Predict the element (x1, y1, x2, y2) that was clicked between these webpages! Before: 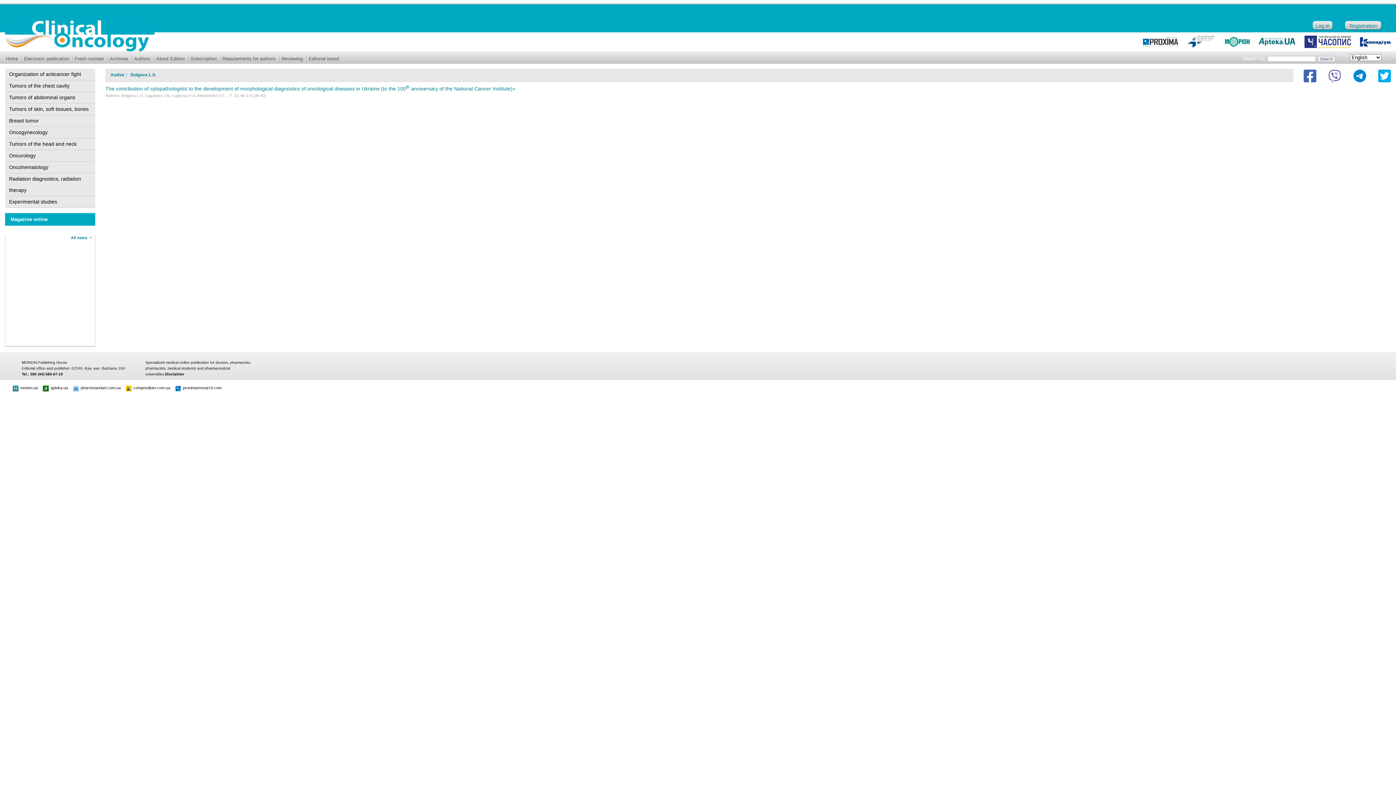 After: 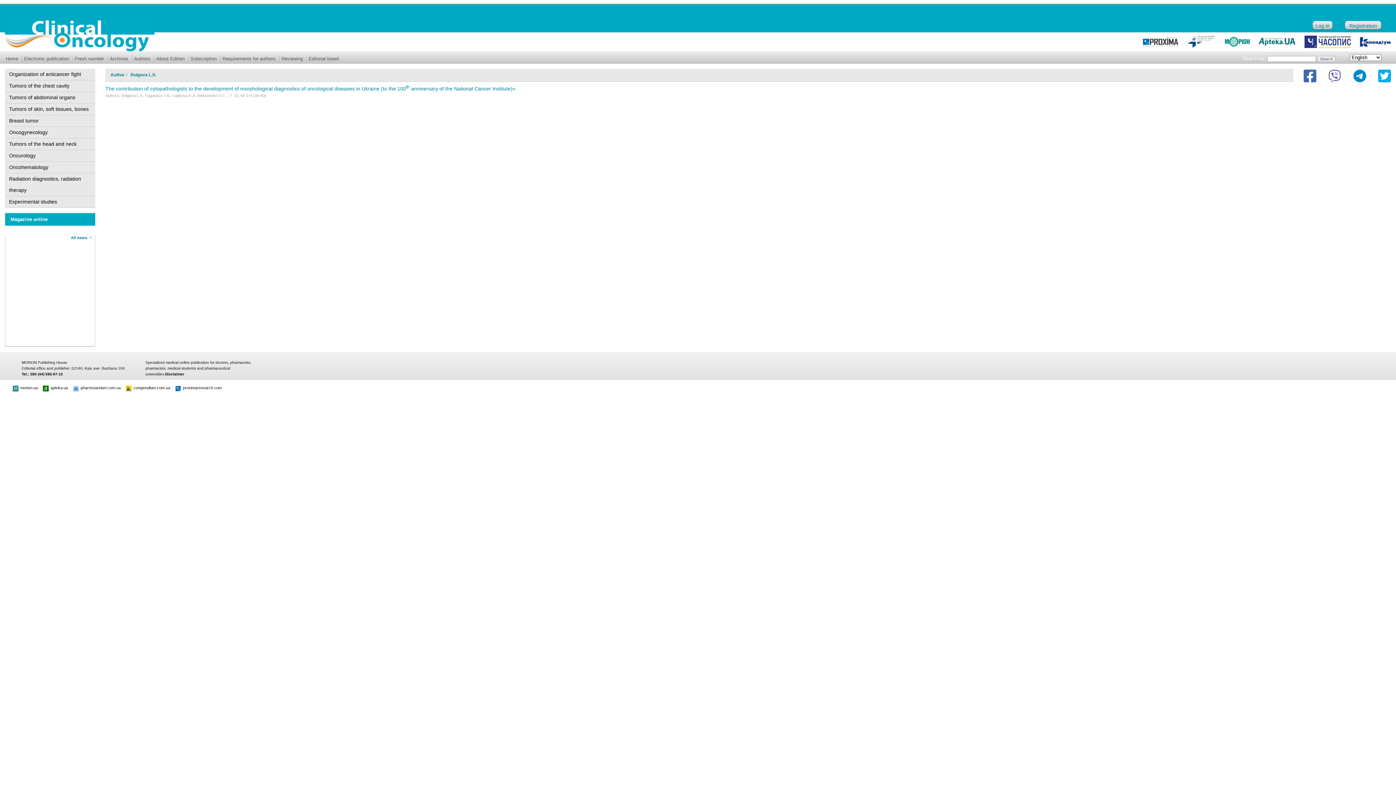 Action: bbox: (1143, 36, 1178, 46)